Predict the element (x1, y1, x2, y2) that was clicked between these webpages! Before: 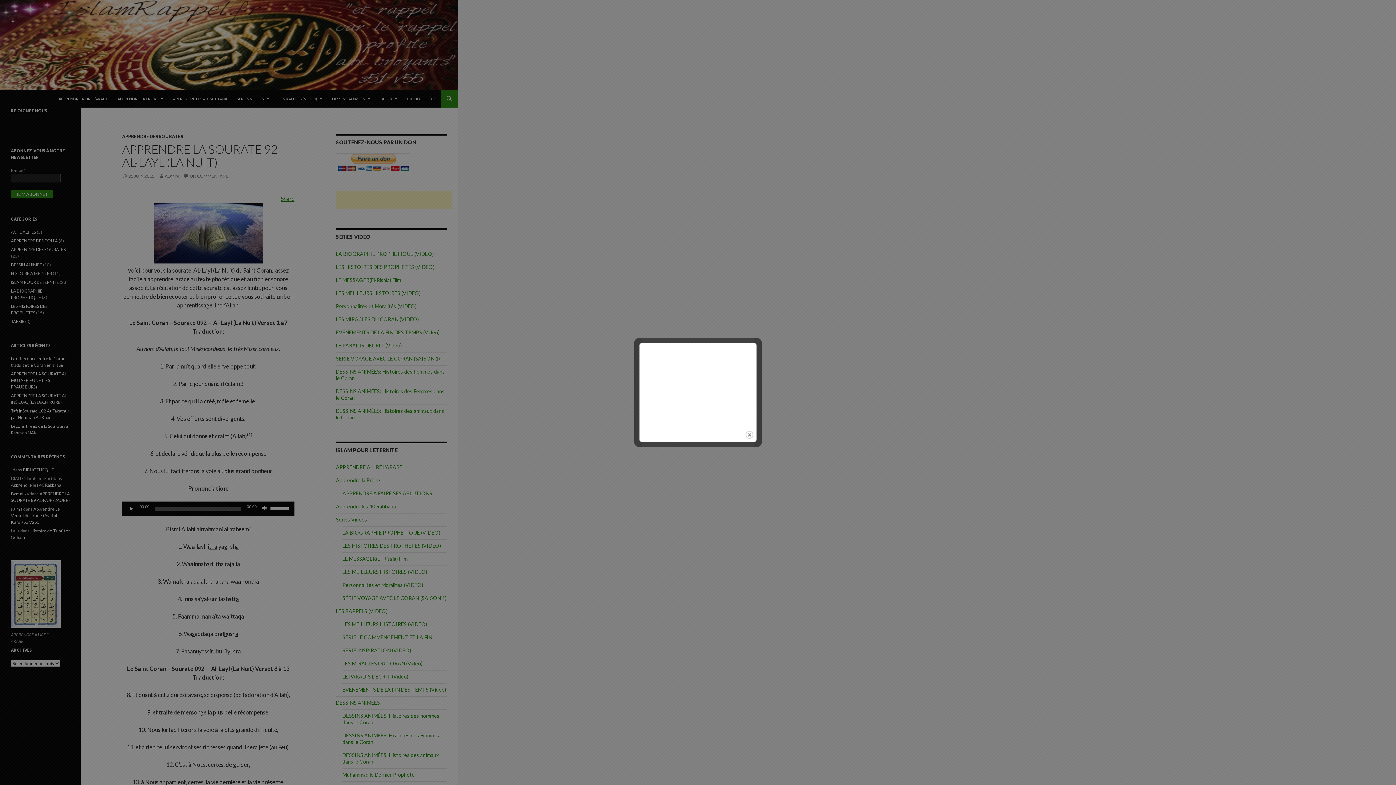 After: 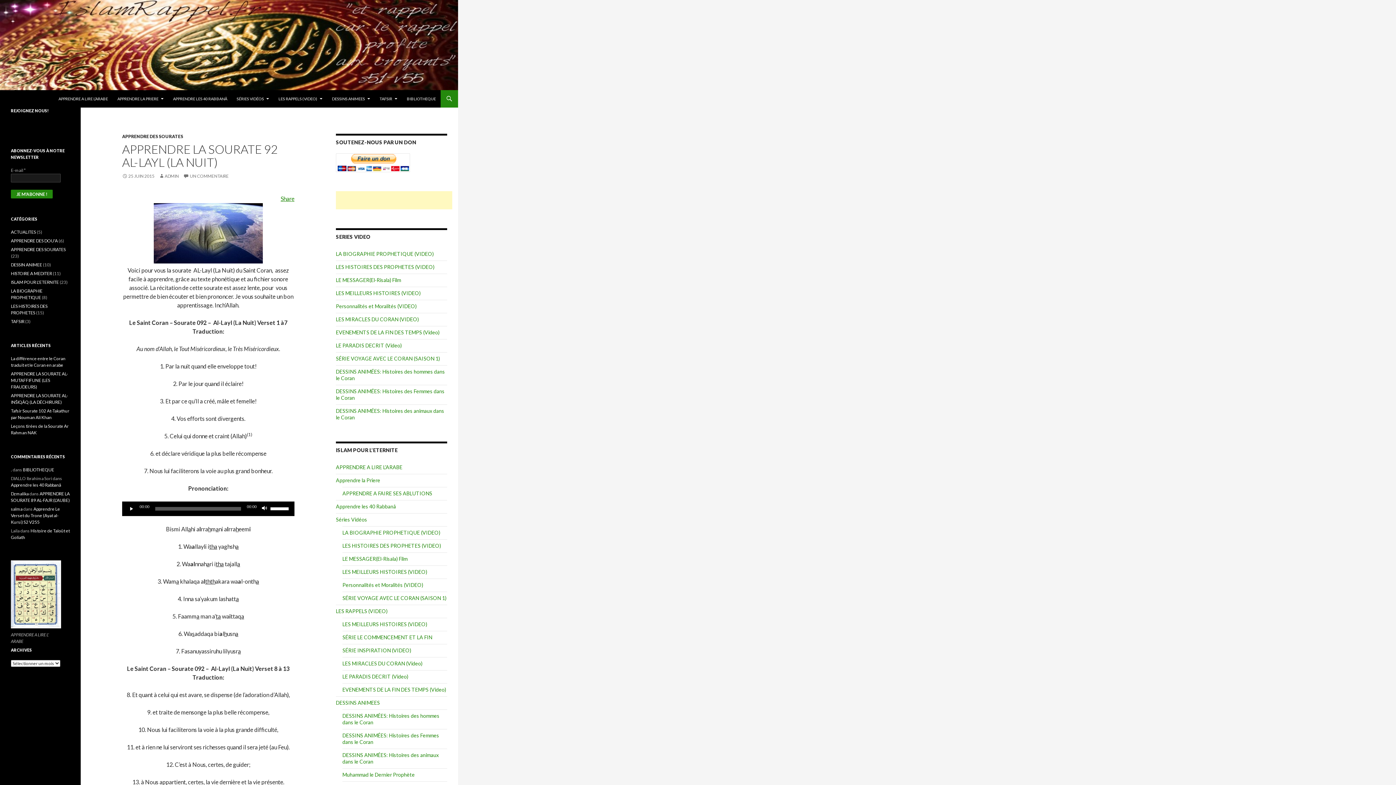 Action: bbox: (745, 430, 754, 439) label: CLOSE